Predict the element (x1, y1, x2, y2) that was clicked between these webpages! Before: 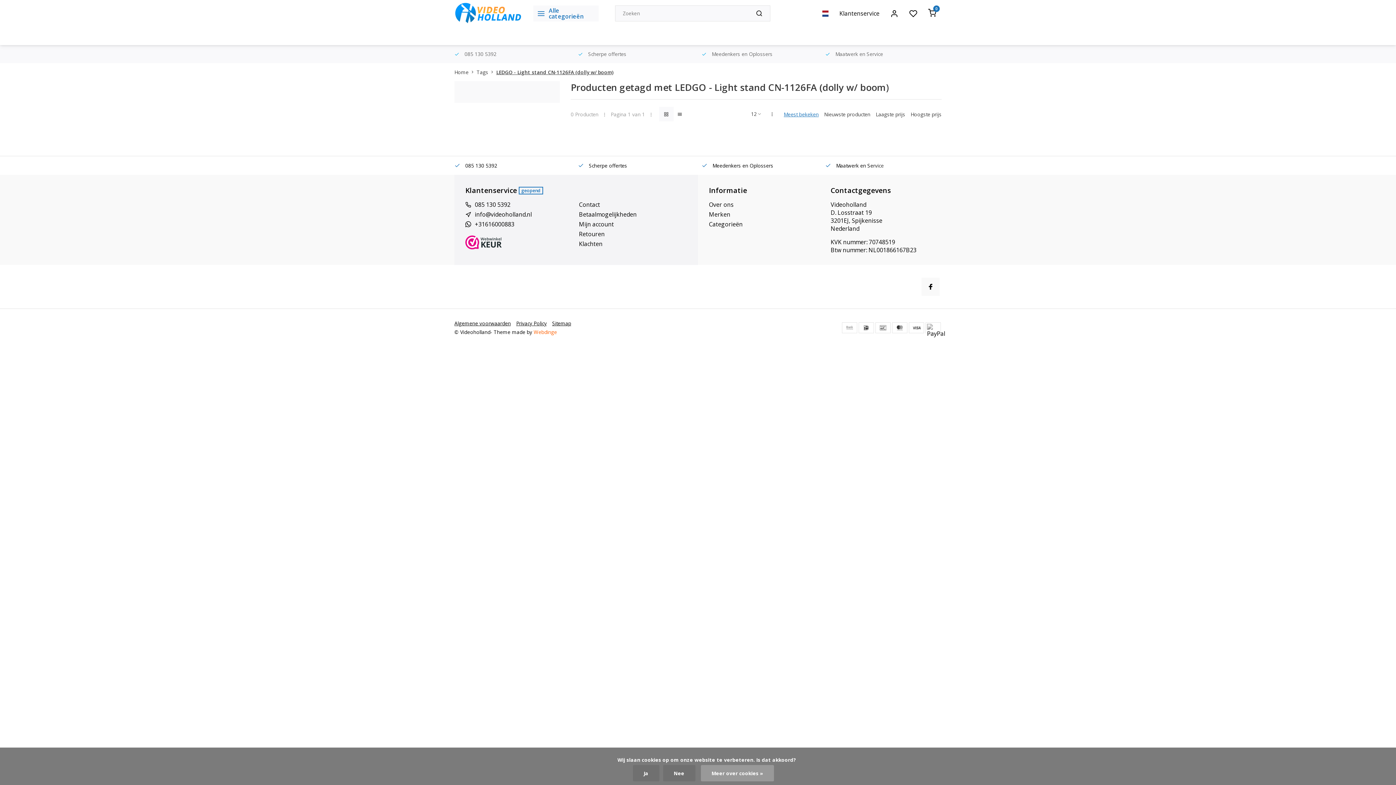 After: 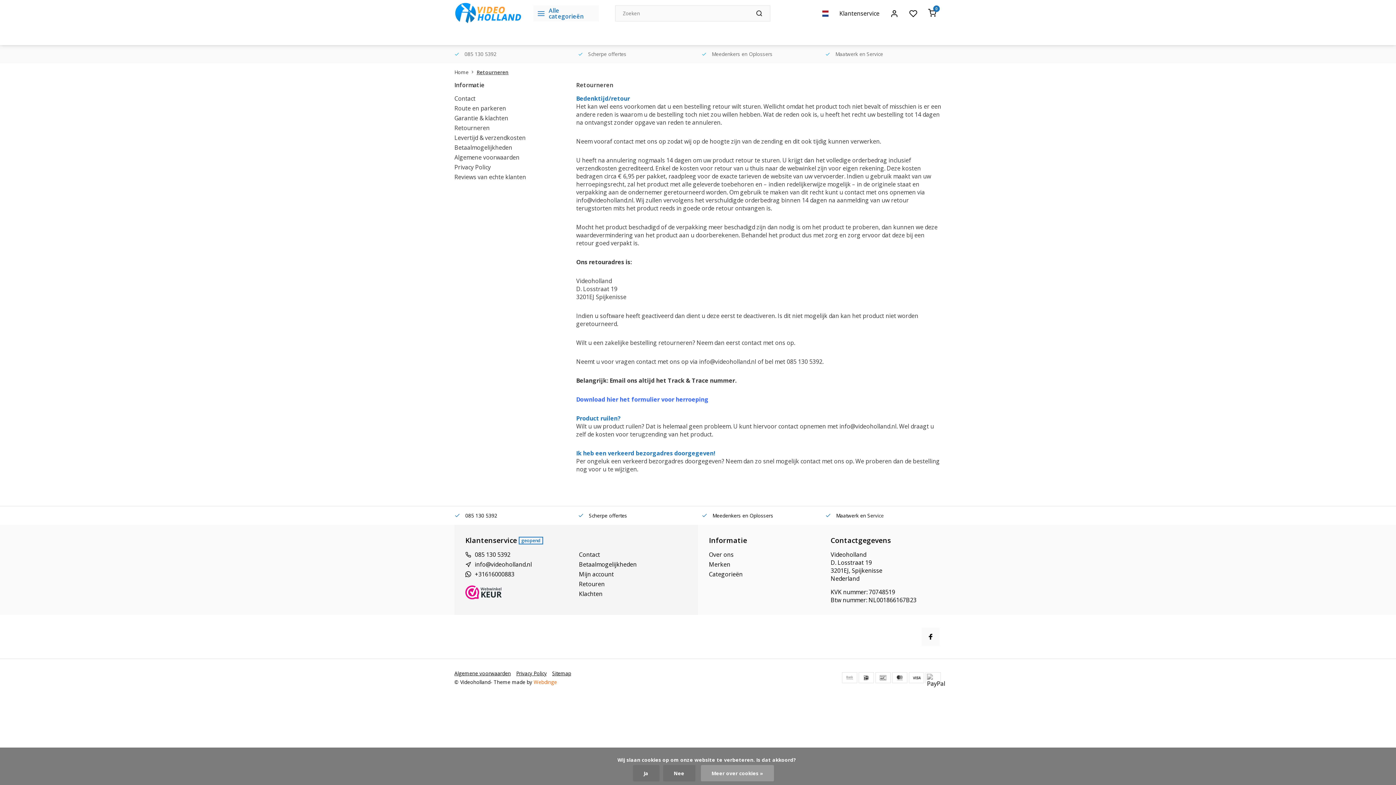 Action: bbox: (579, 230, 687, 238) label: Retouren